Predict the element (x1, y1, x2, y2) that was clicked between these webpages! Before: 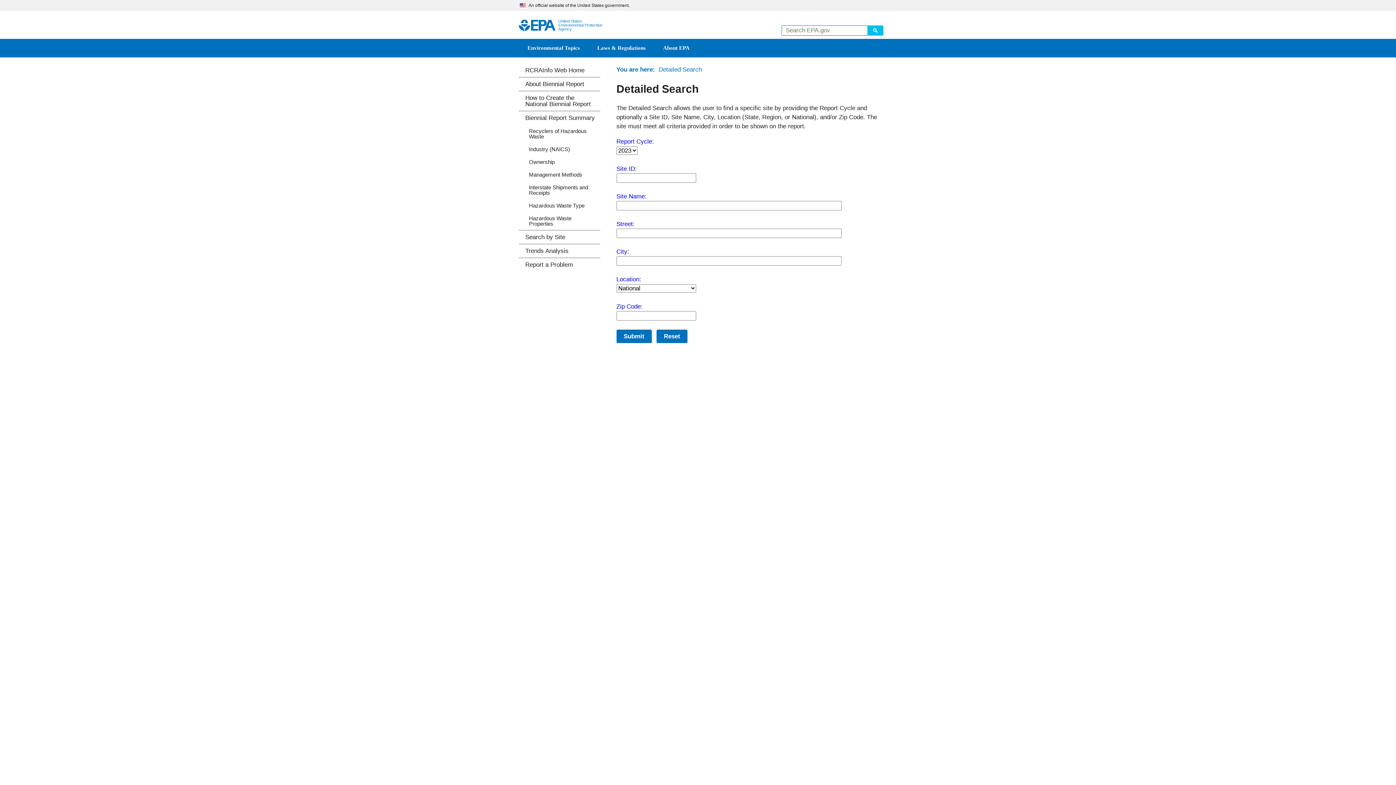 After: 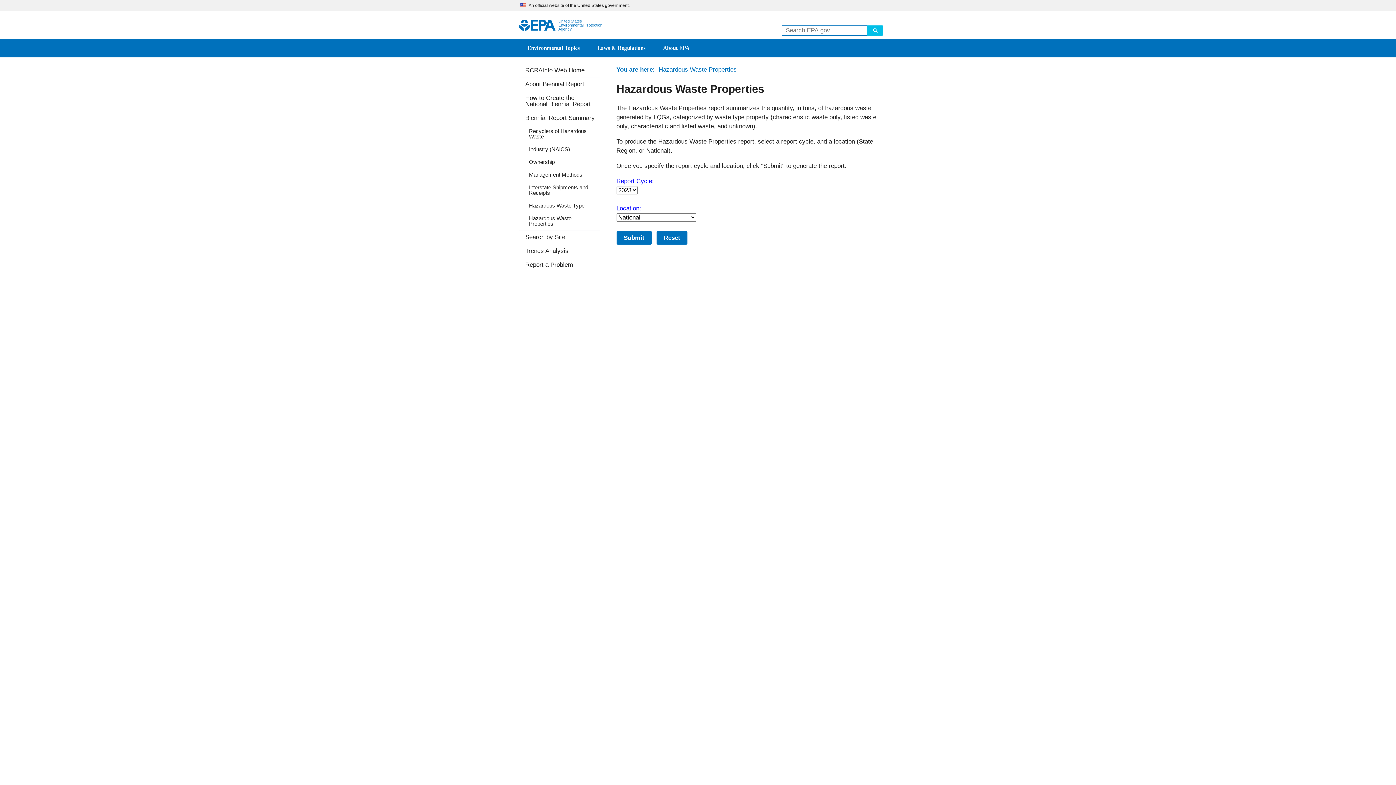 Action: bbox: (518, 211, 600, 230) label: Hazardous Waste Properties